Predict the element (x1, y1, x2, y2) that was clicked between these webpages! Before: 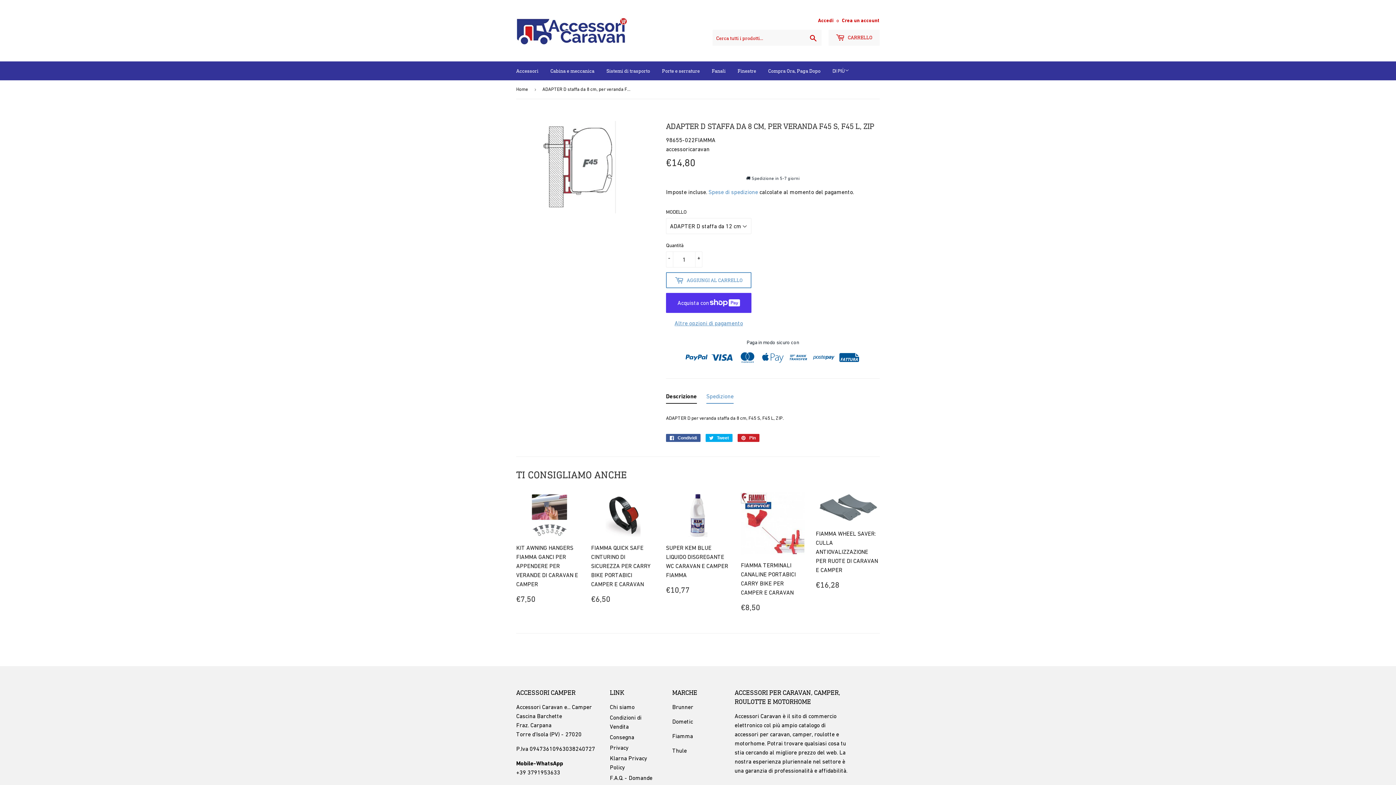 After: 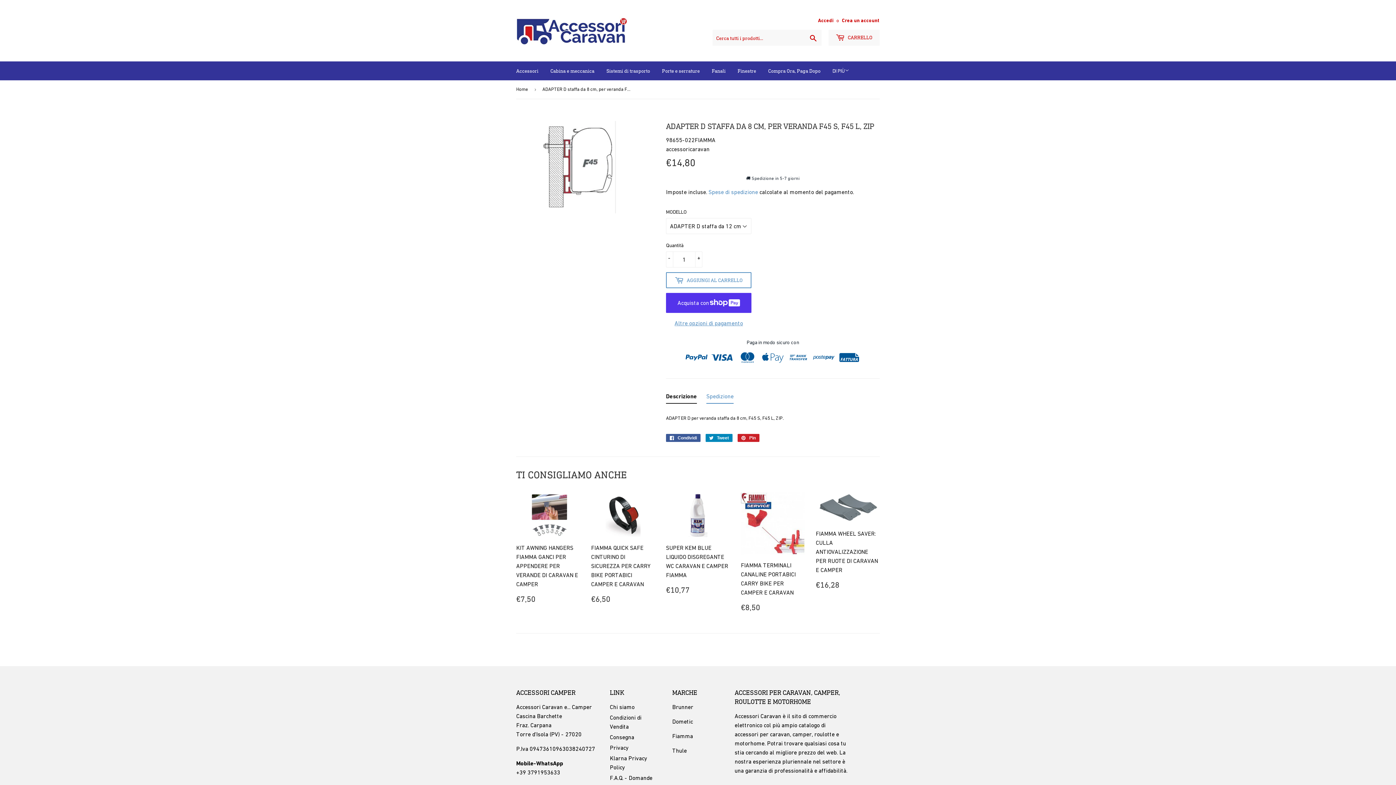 Action: bbox: (705, 434, 732, 442) label:  Tweet
Twitta su Twitter